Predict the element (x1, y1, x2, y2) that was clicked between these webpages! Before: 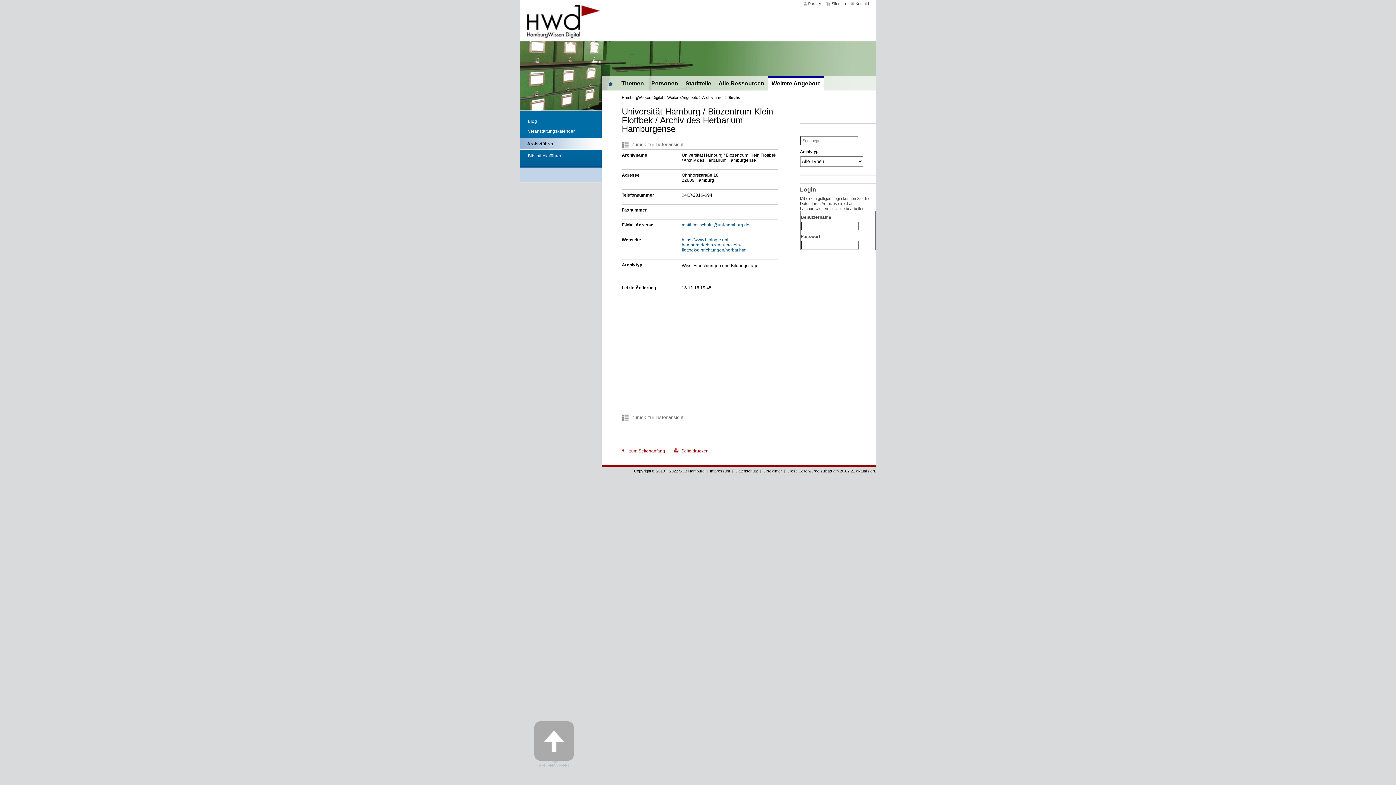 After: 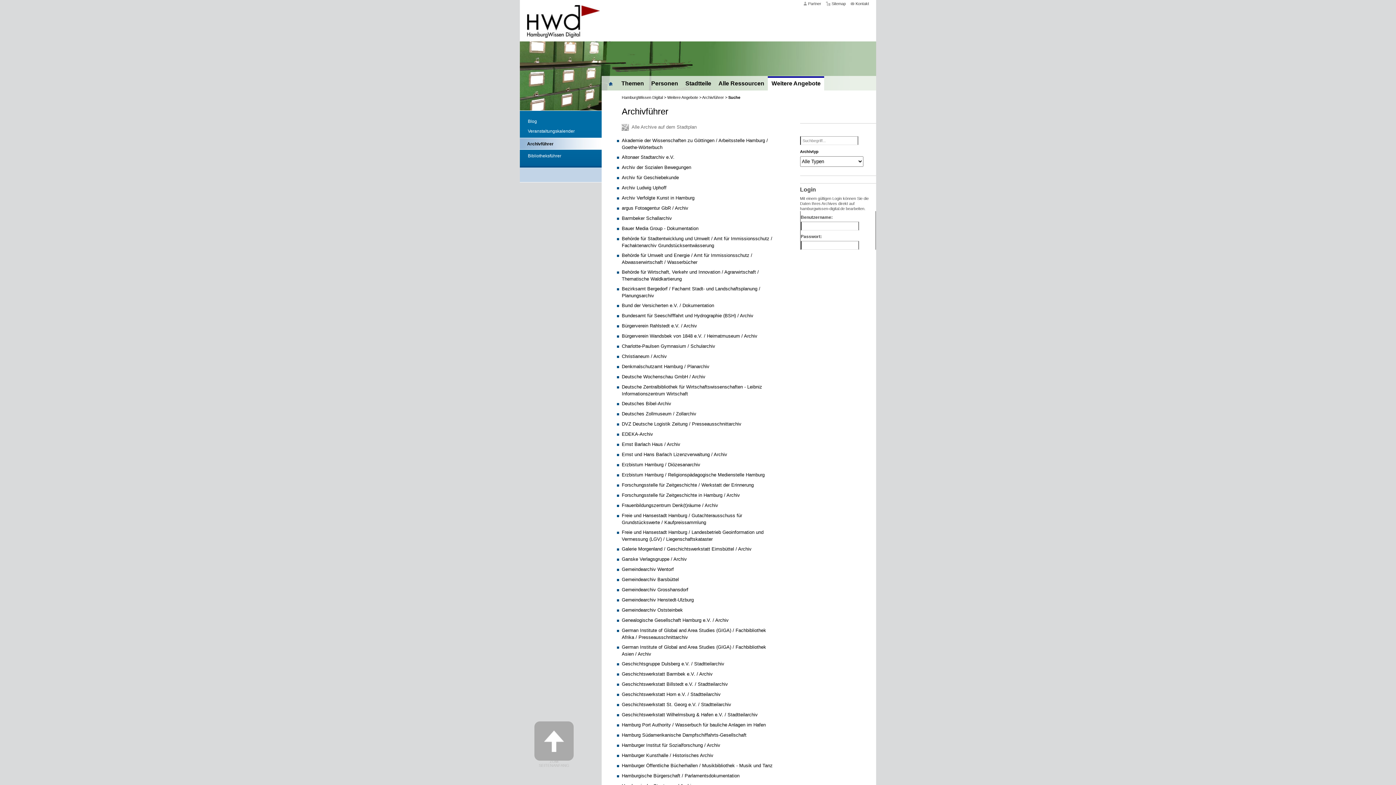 Action: bbox: (621, 413, 683, 422) label: Zurück zur Listenansicht